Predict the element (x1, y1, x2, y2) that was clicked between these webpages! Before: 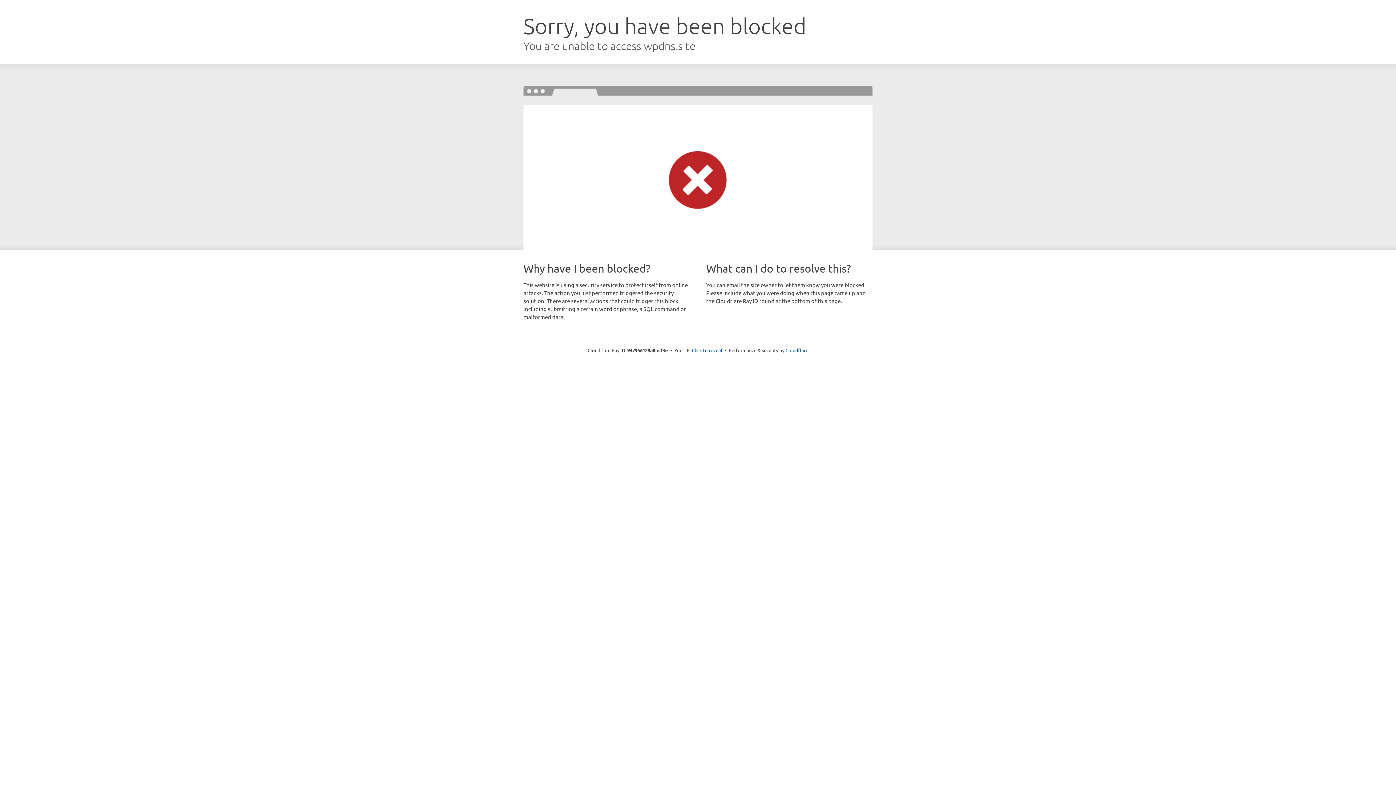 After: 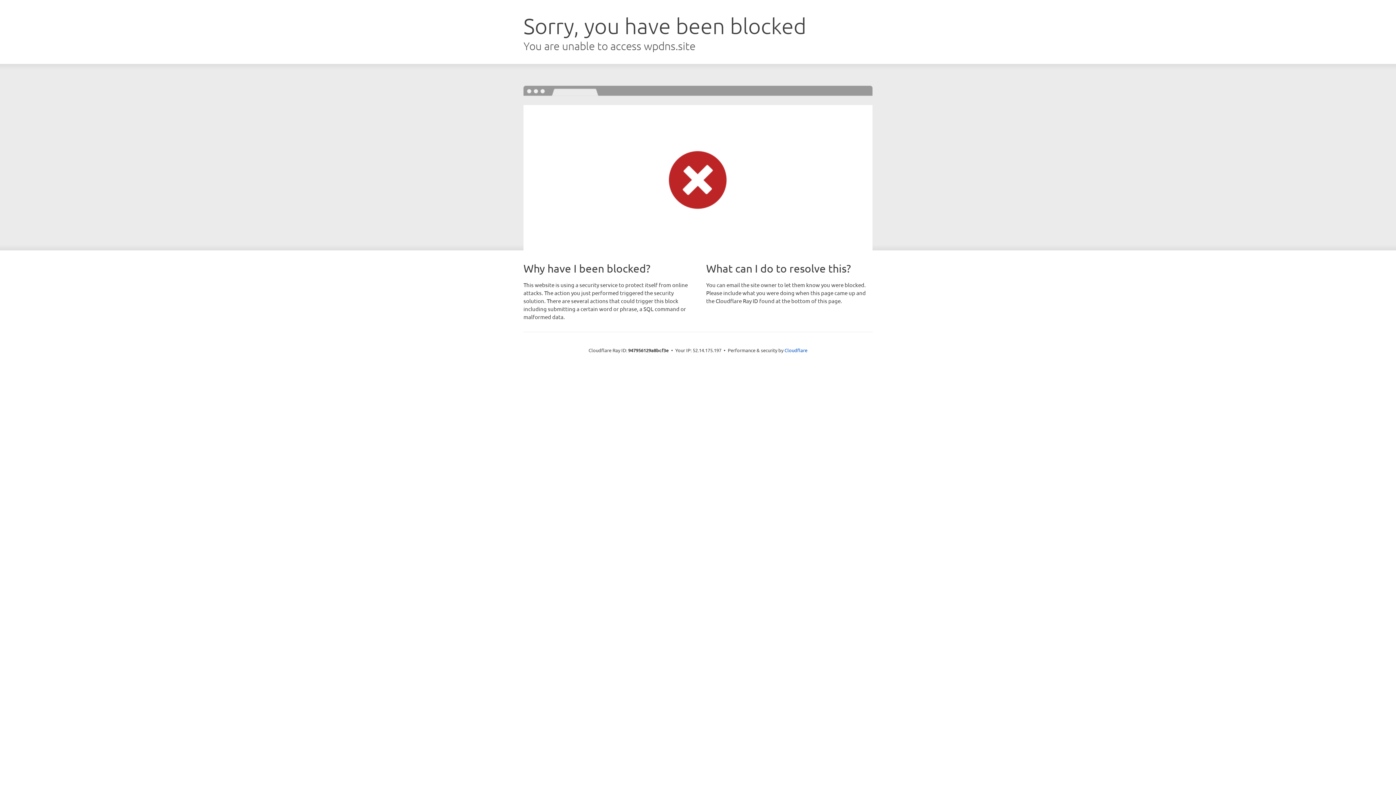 Action: bbox: (692, 346, 722, 353) label: Click to reveal